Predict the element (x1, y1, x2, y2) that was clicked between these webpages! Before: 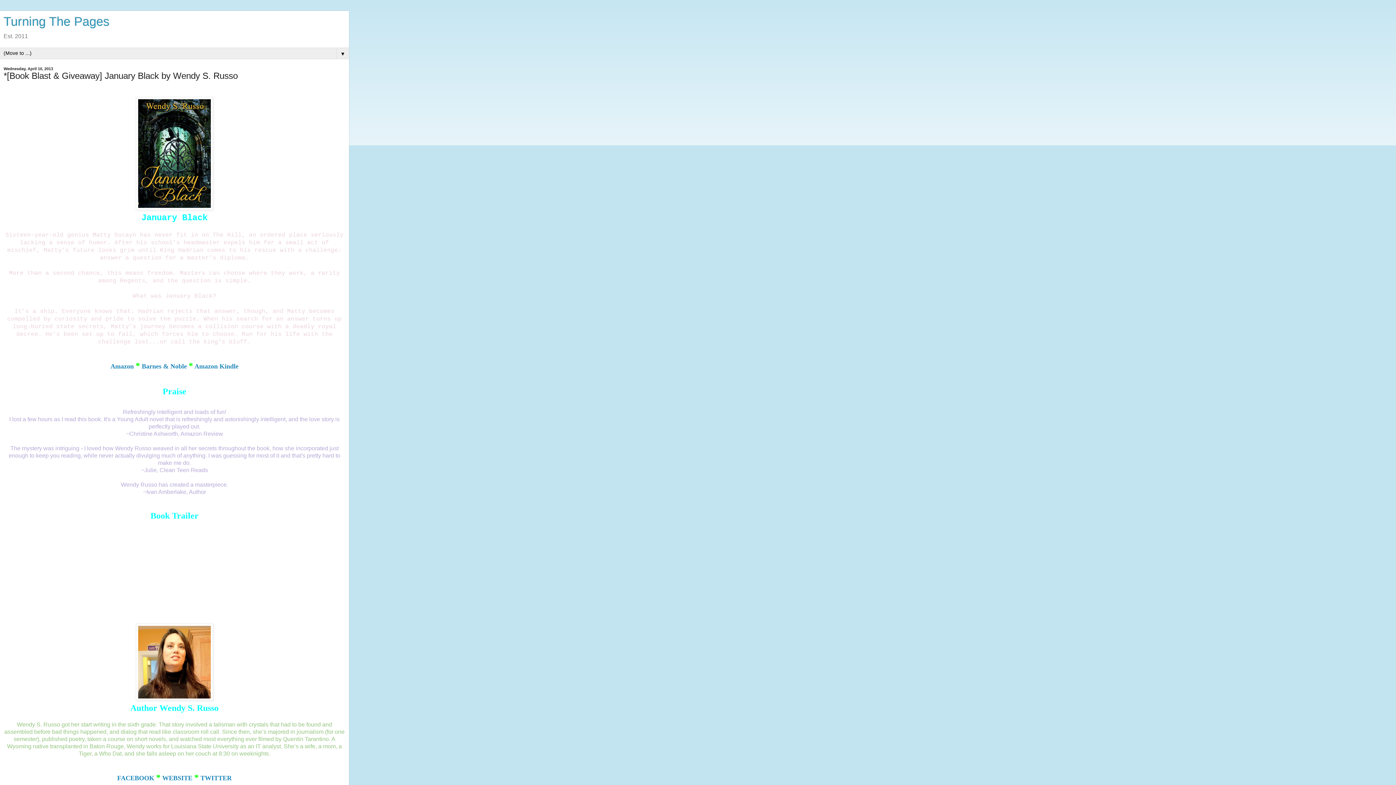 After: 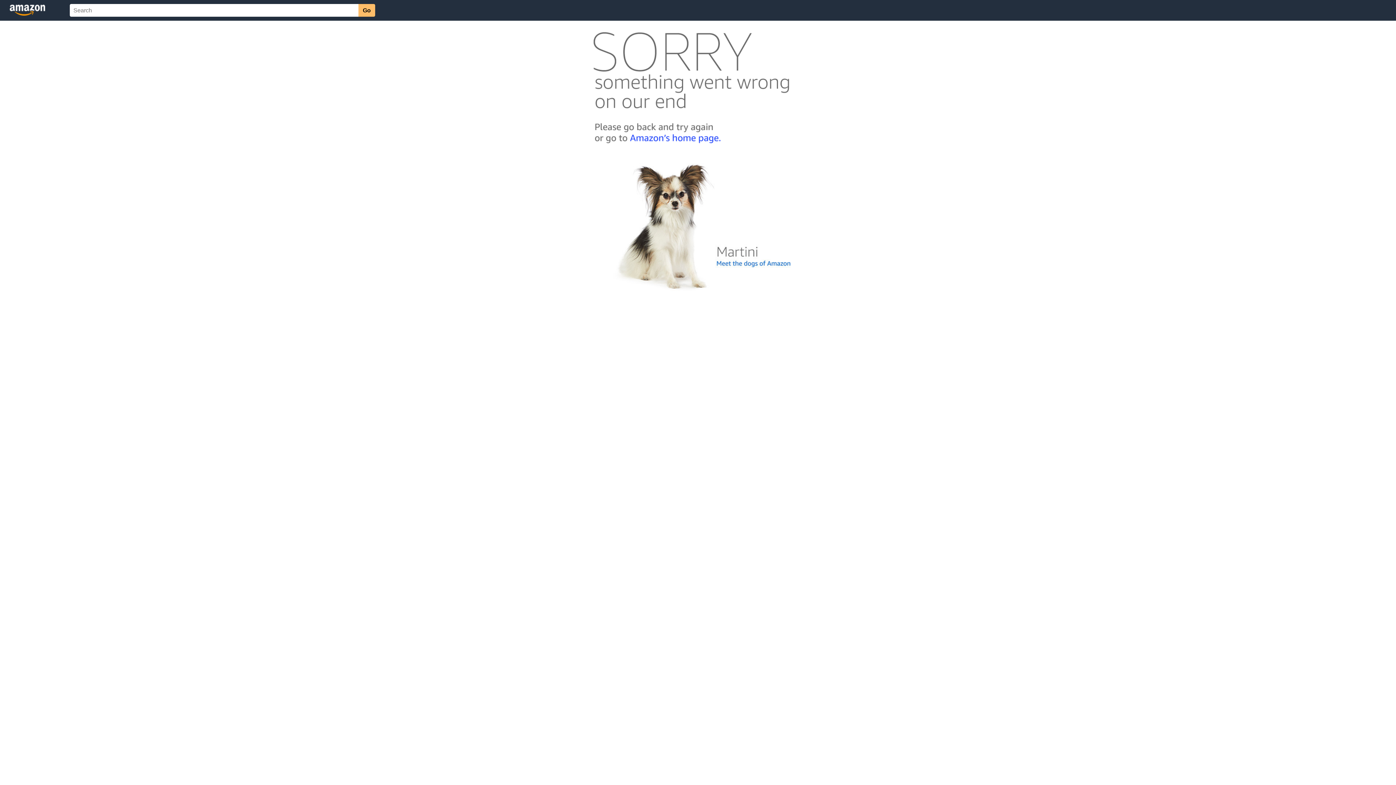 Action: label: Amazon bbox: (110, 362, 133, 370)